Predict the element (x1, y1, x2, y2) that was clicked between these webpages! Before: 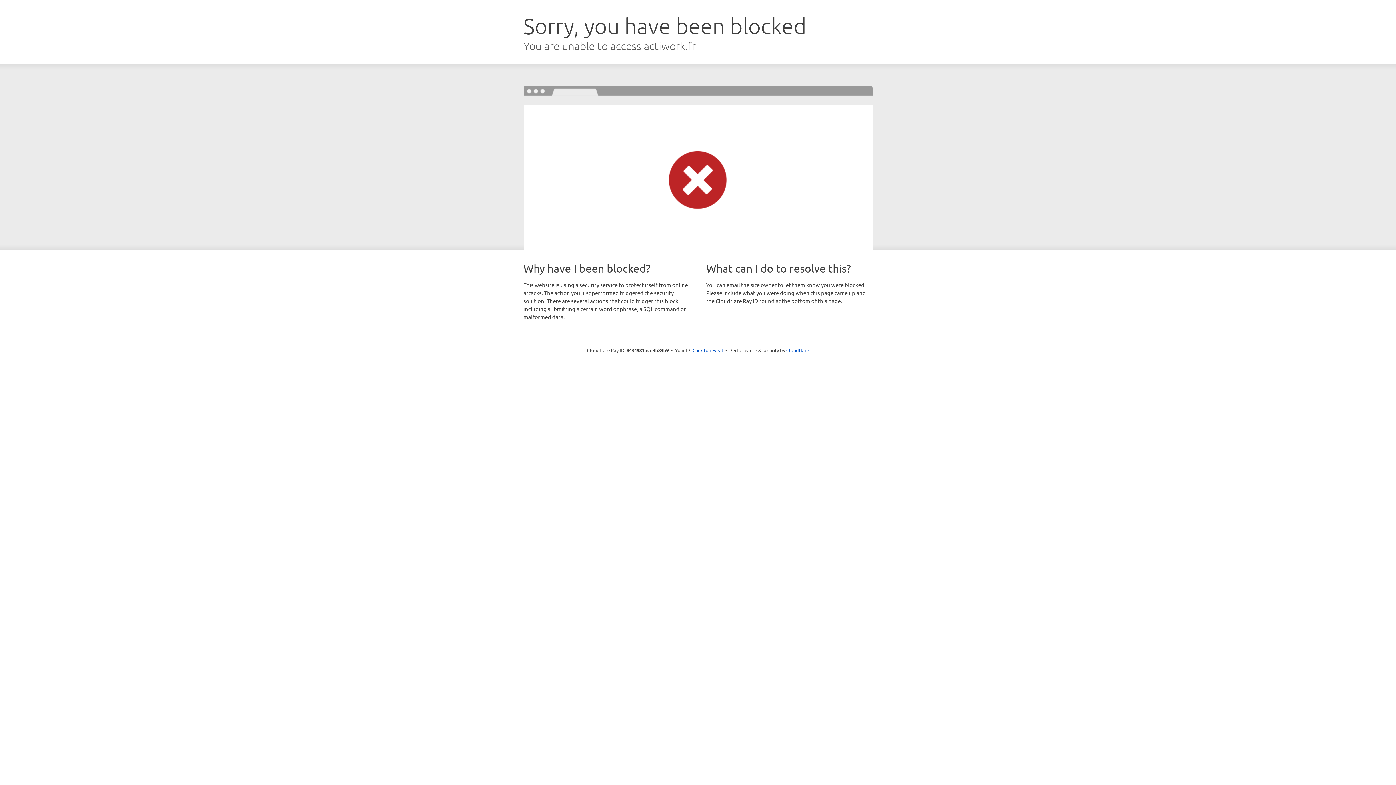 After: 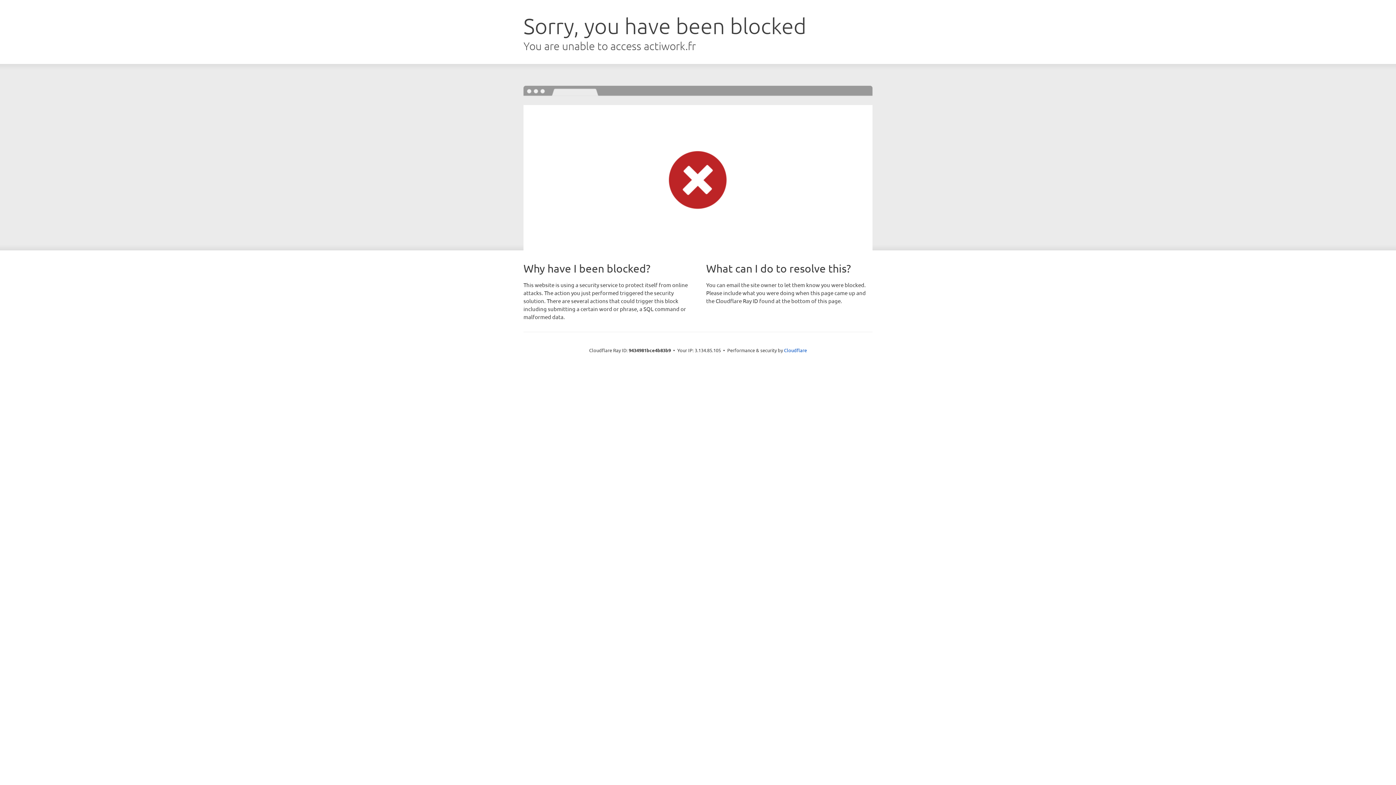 Action: label: Click to reveal bbox: (692, 346, 723, 353)